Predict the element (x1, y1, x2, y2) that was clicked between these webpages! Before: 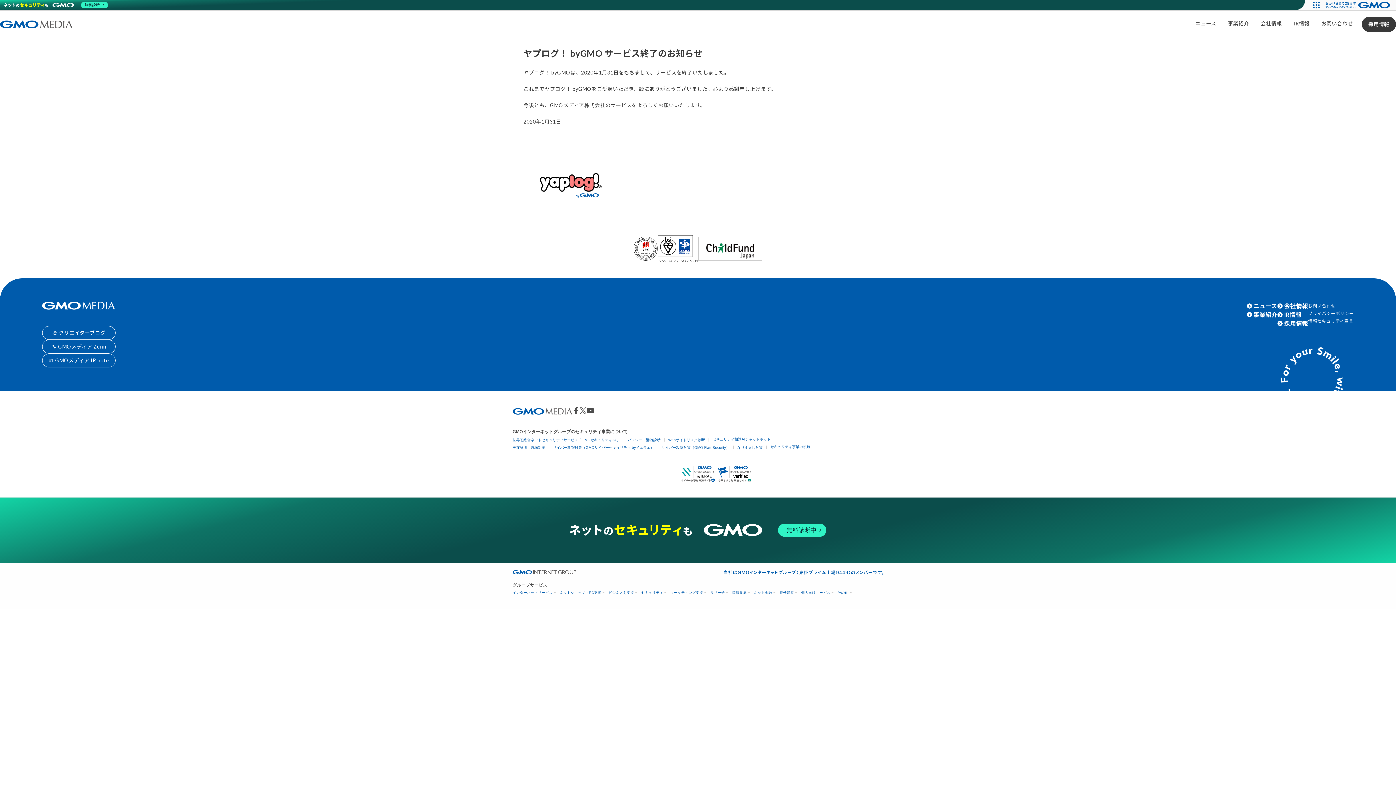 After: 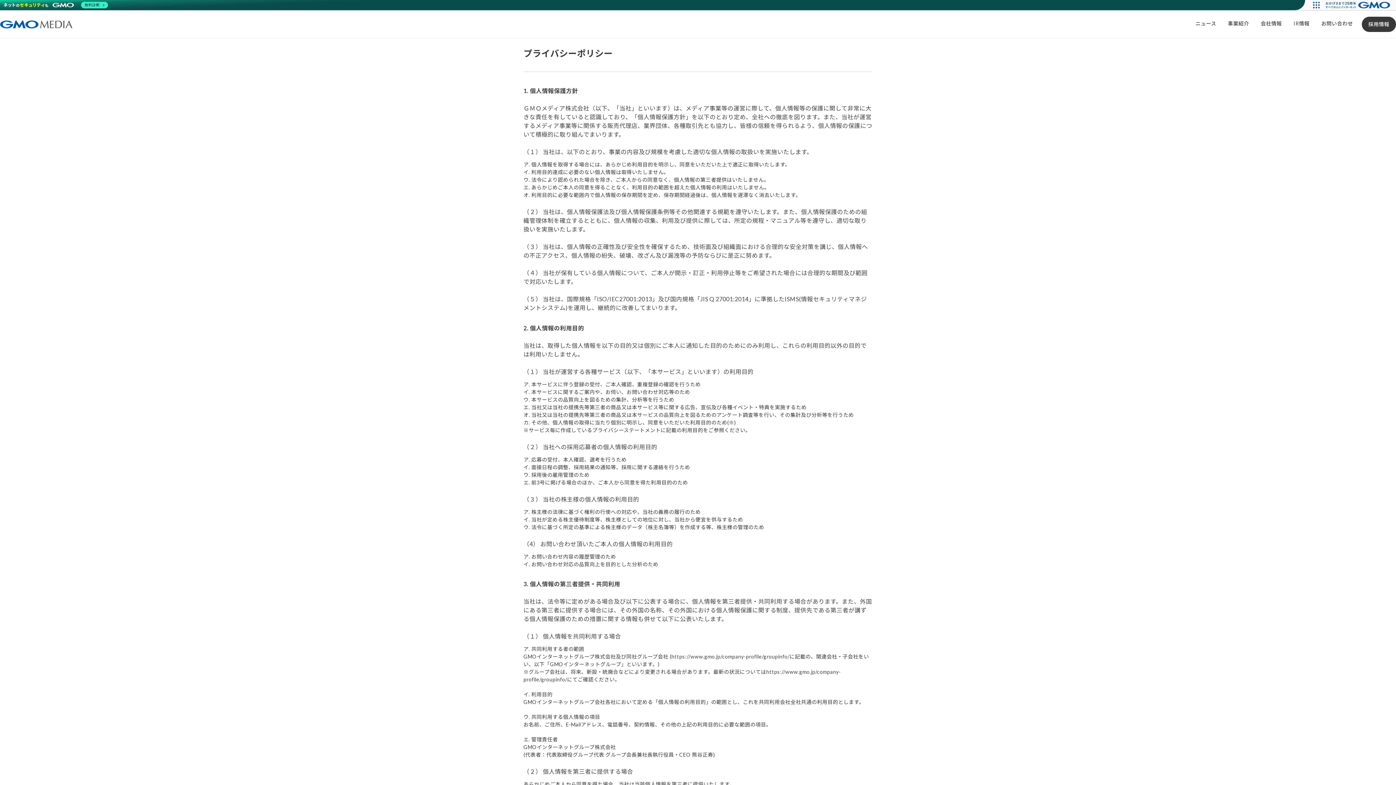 Action: label: プライバシーポリシー bbox: (1308, 311, 1354, 316)